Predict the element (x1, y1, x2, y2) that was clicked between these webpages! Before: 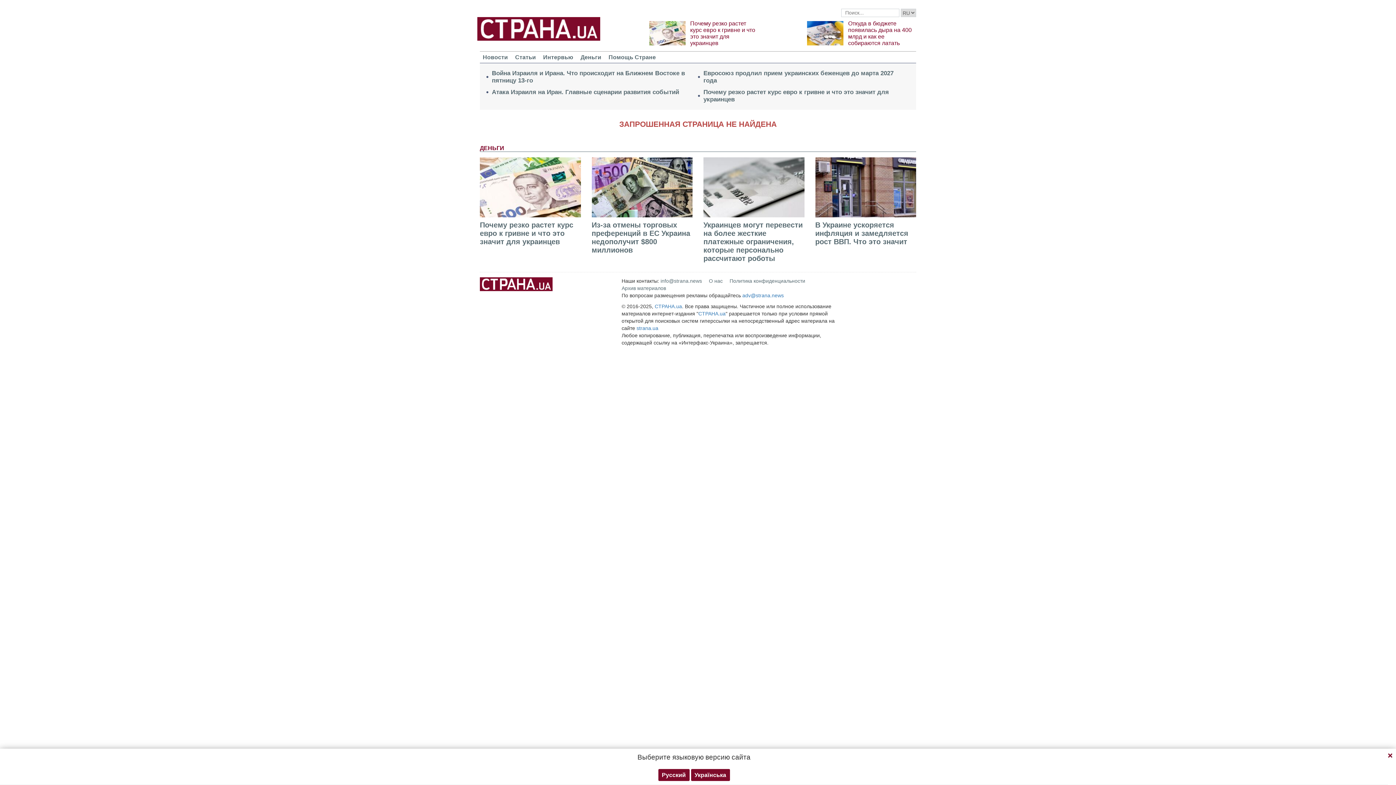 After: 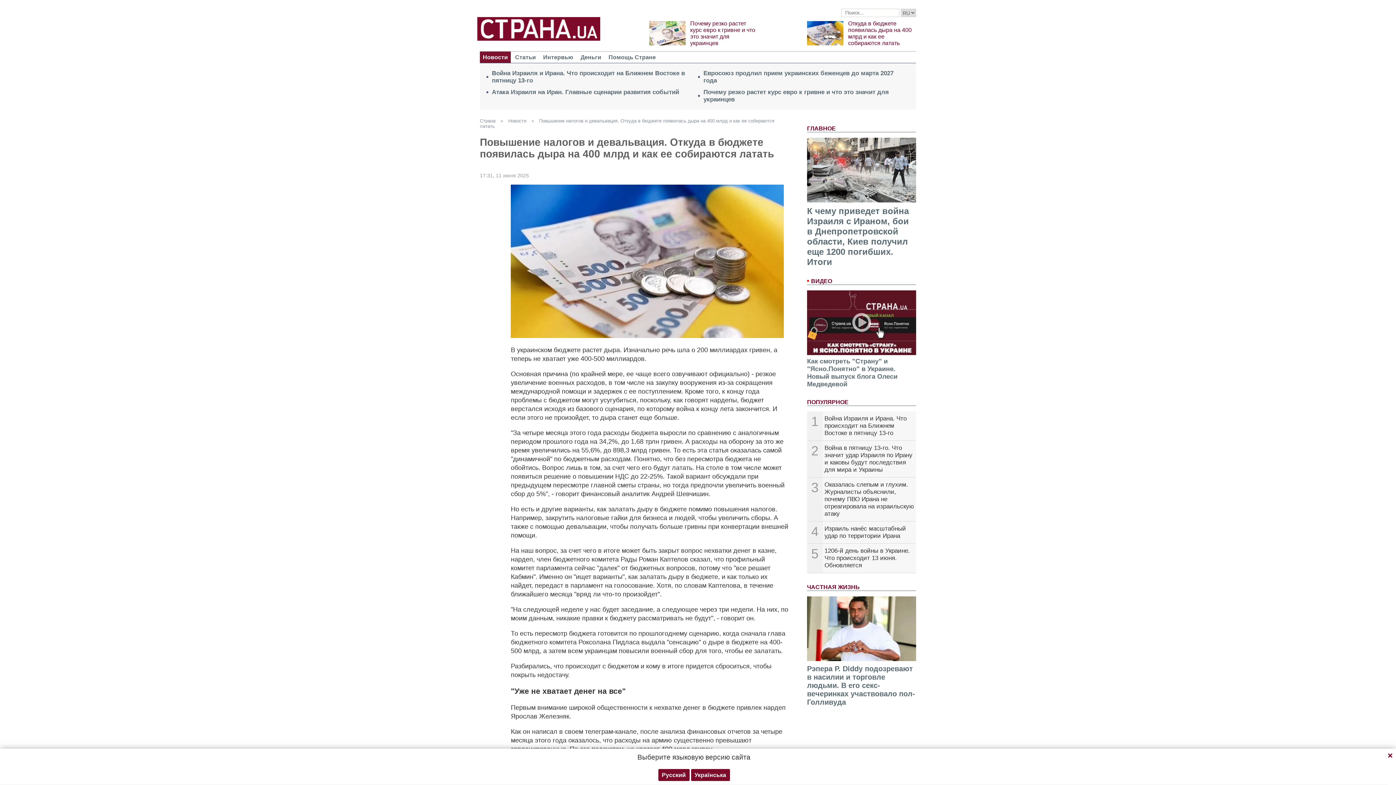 Action: bbox: (848, 20, 912, 46) label: Откуда в бюджете появилась дыра на 400 млрд и как ее собираются латать